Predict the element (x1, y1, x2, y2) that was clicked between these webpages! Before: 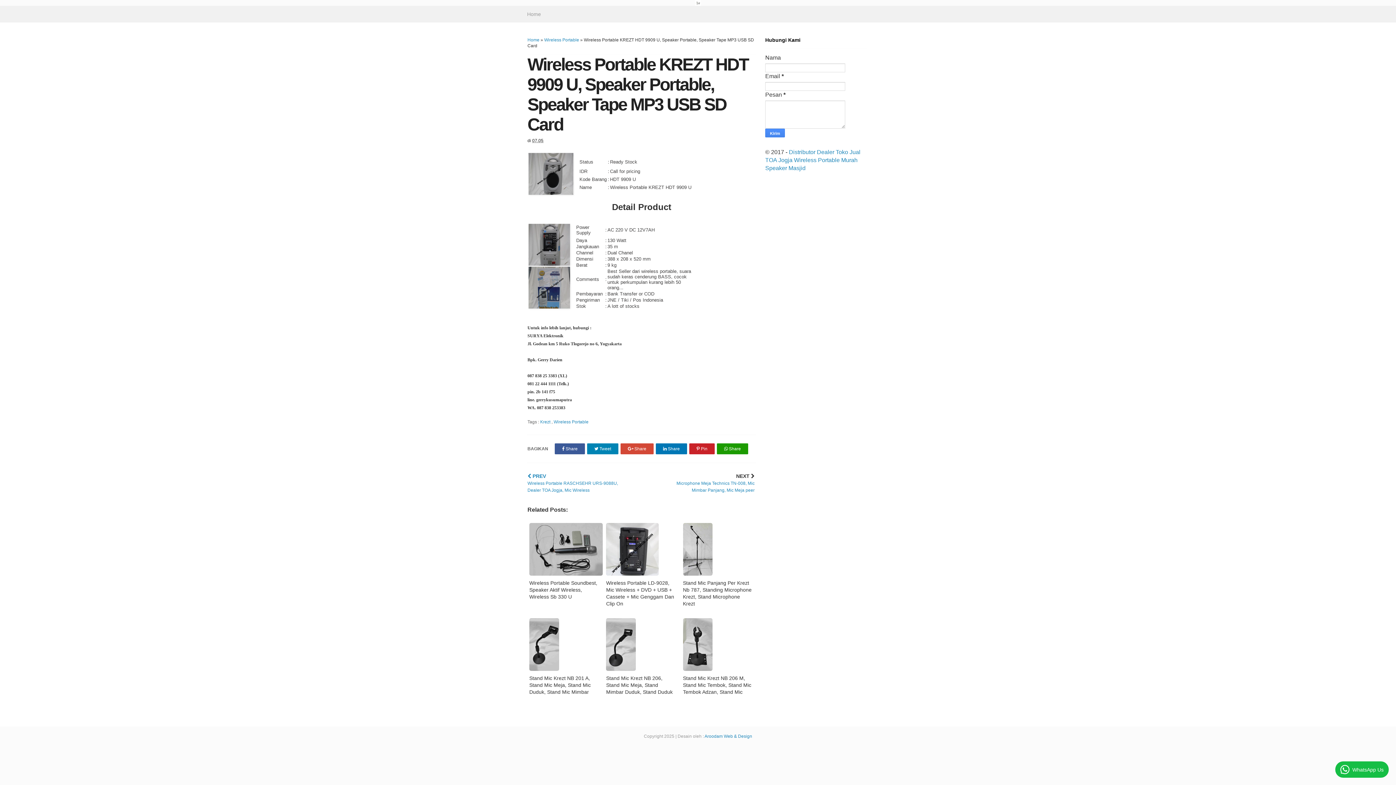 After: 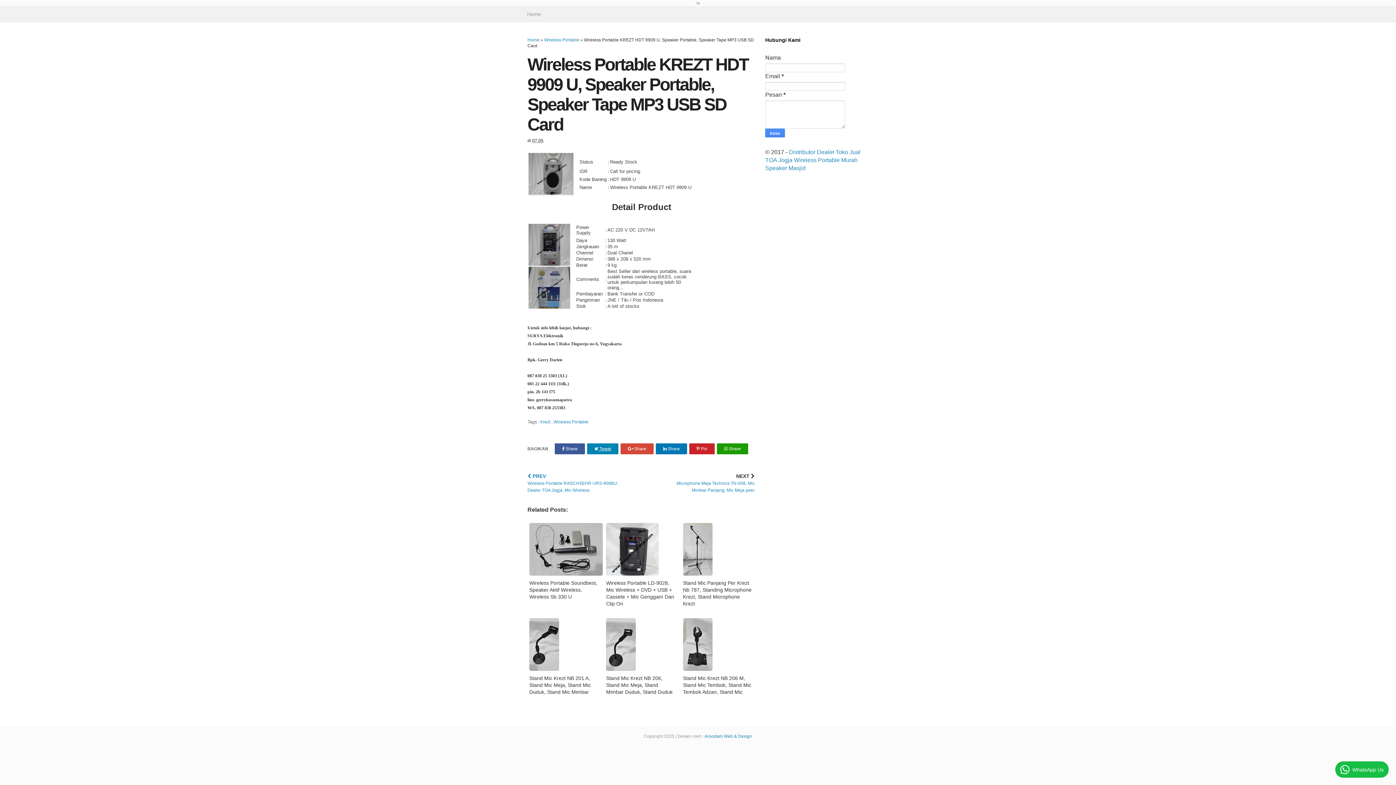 Action: label:  Tweet bbox: (587, 443, 618, 454)